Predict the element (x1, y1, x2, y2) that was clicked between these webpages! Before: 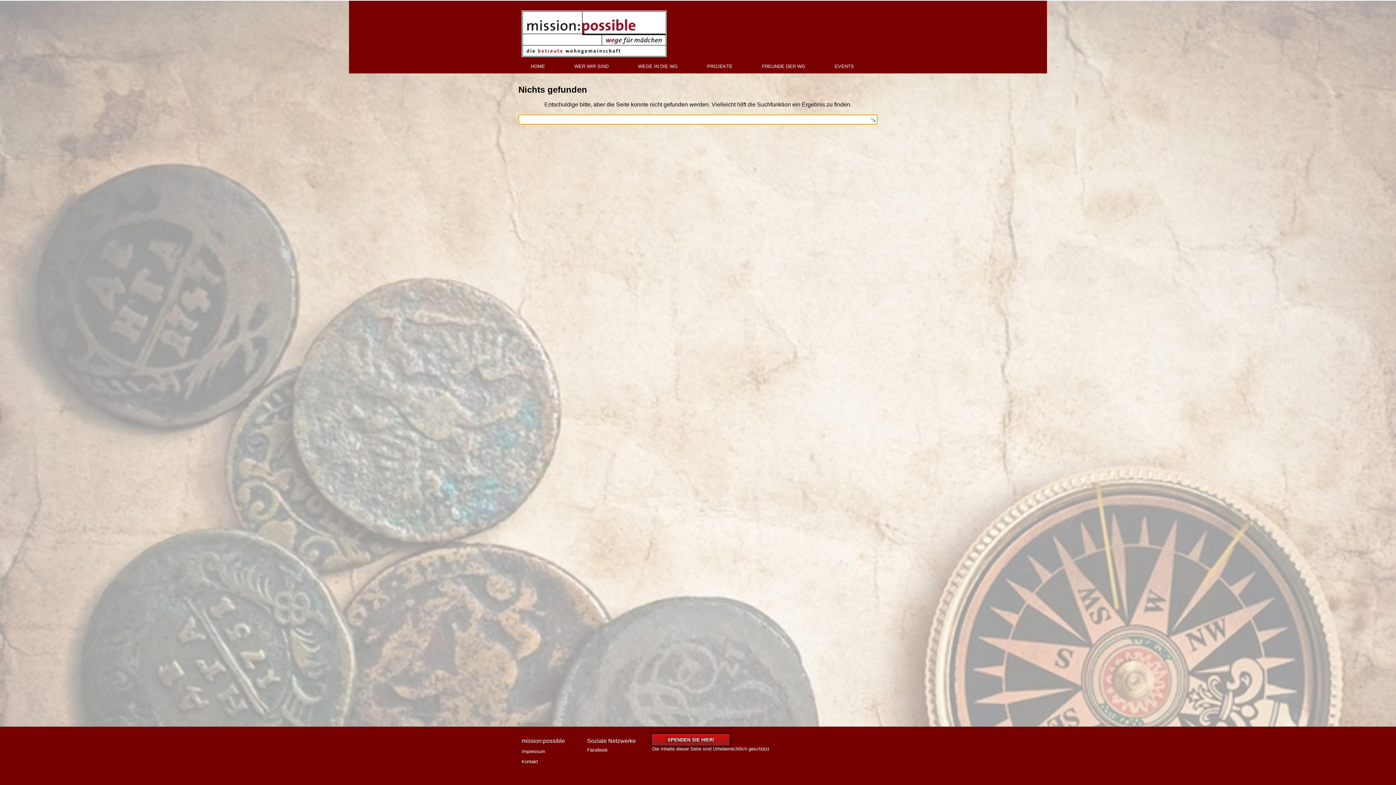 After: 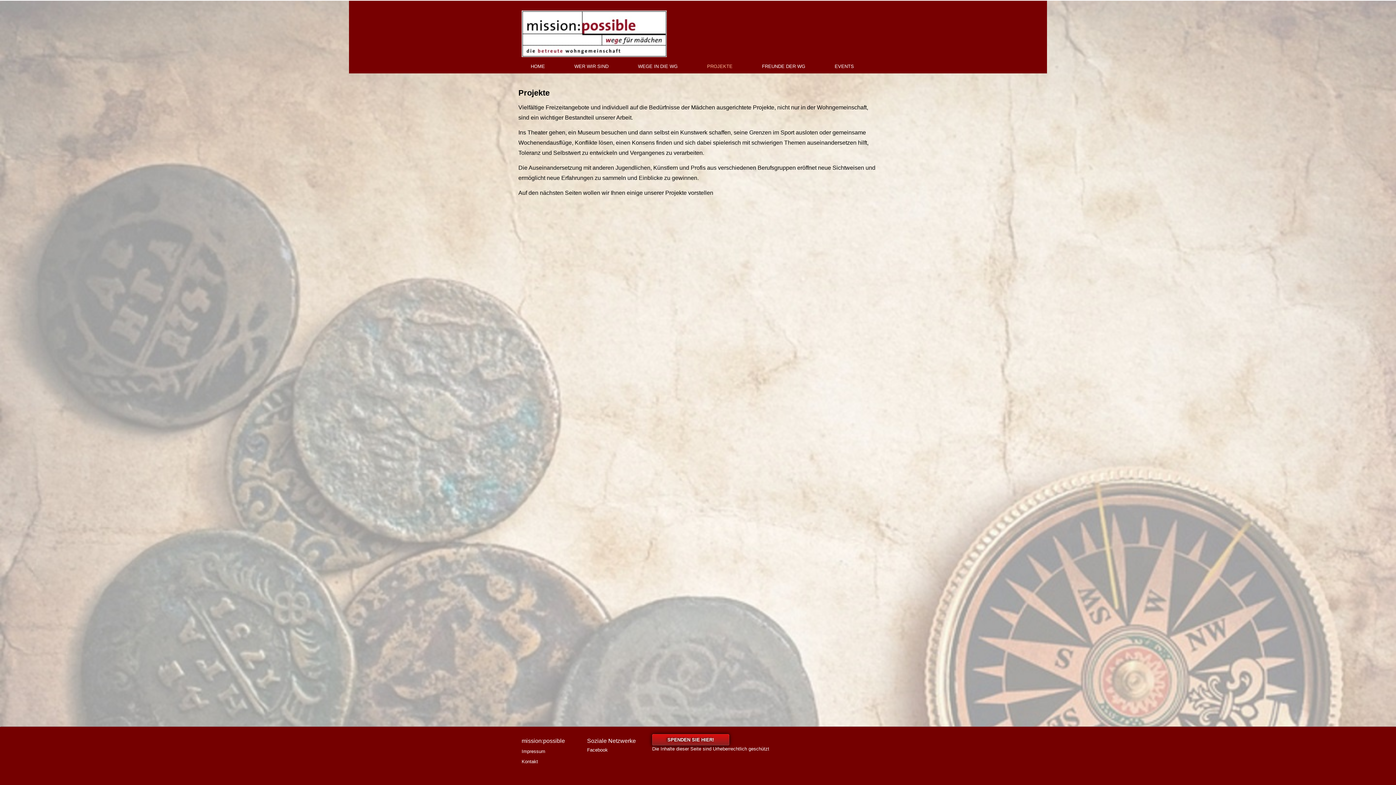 Action: label: PROJEKTE bbox: (692, 59, 747, 73)